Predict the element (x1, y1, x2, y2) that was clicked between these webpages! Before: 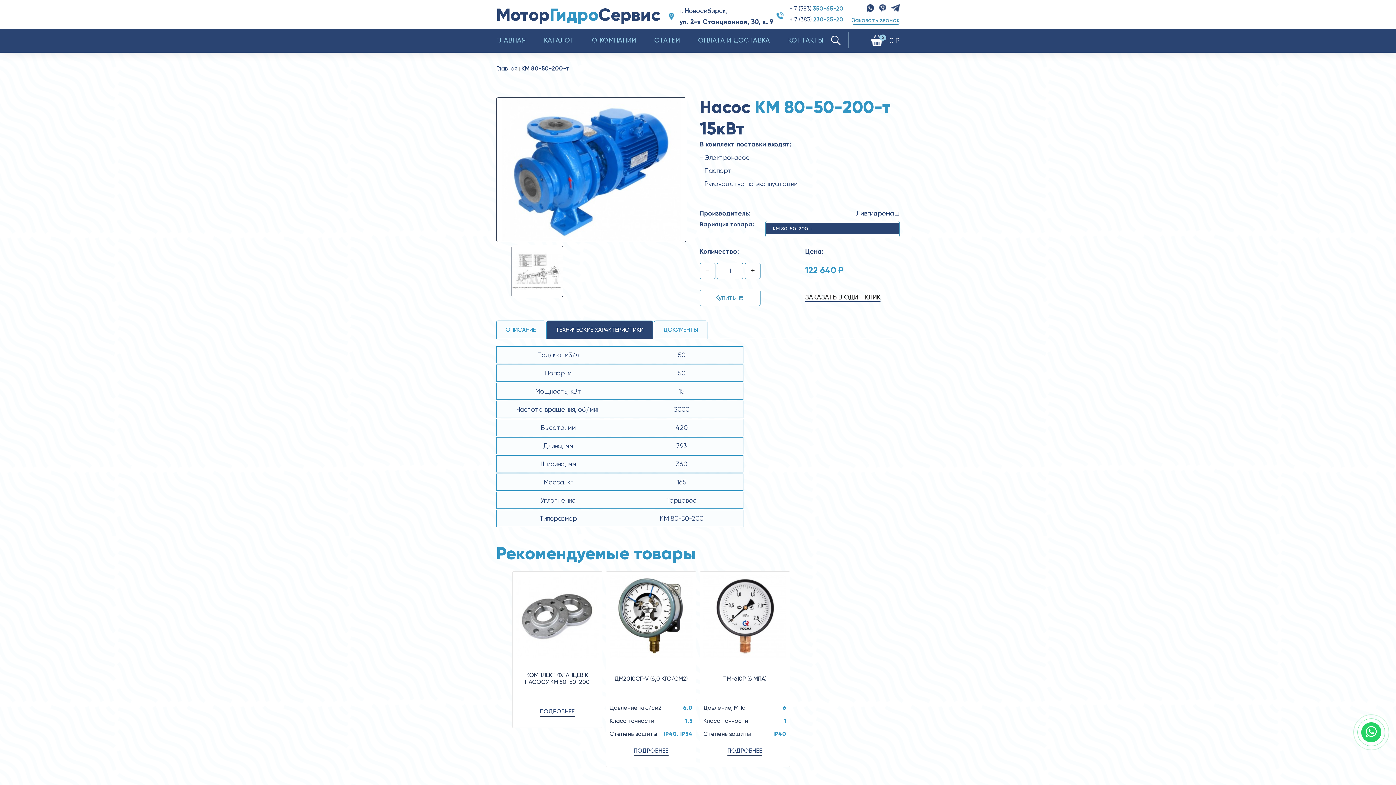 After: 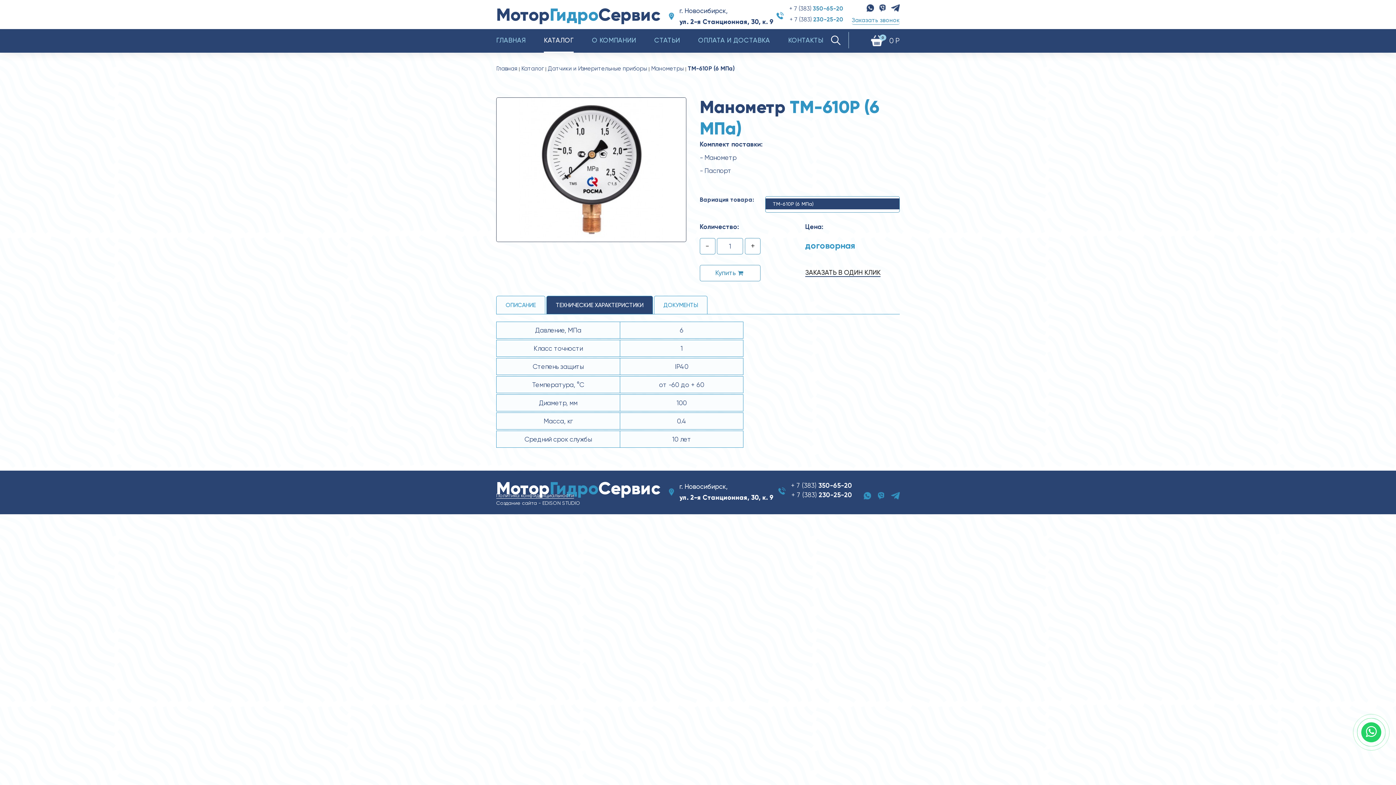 Action: bbox: (703, 575, 786, 658)